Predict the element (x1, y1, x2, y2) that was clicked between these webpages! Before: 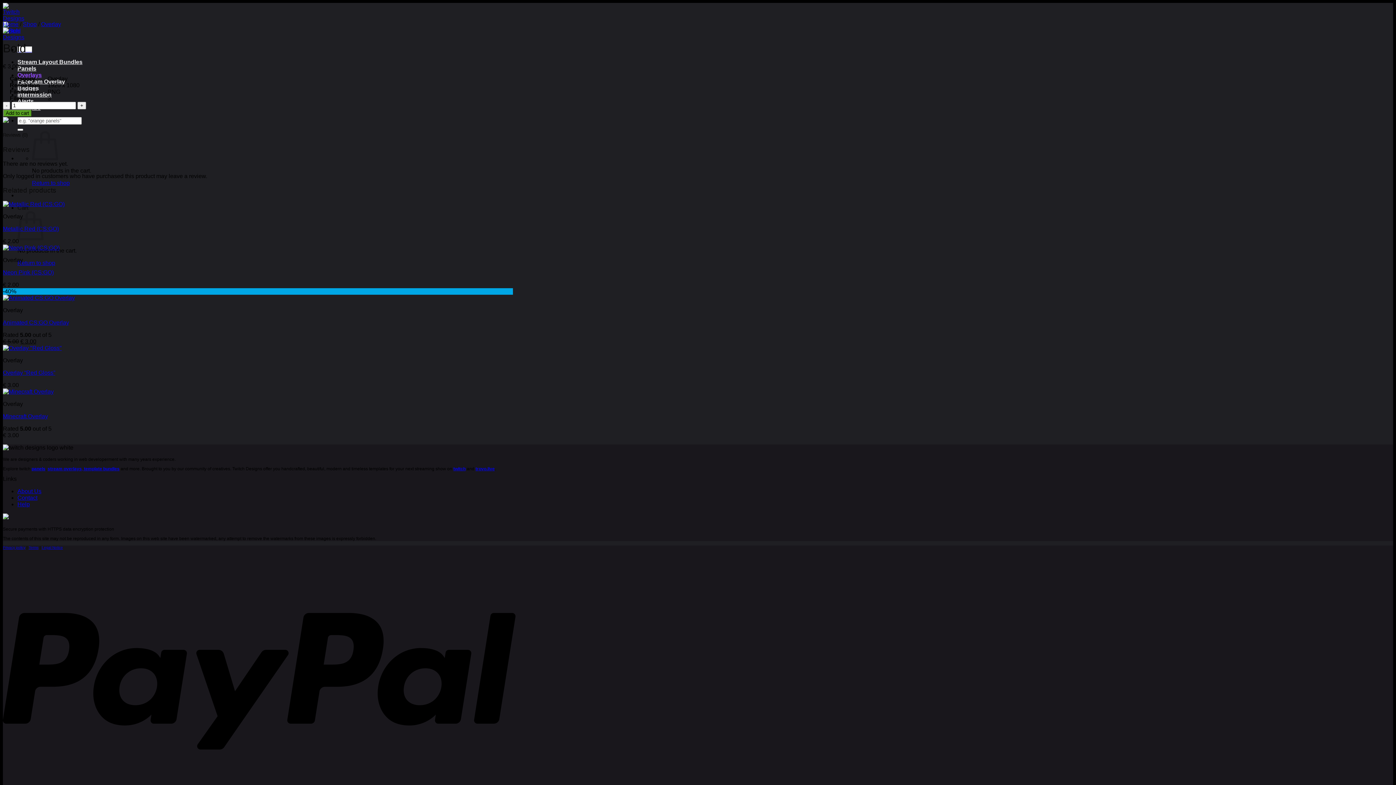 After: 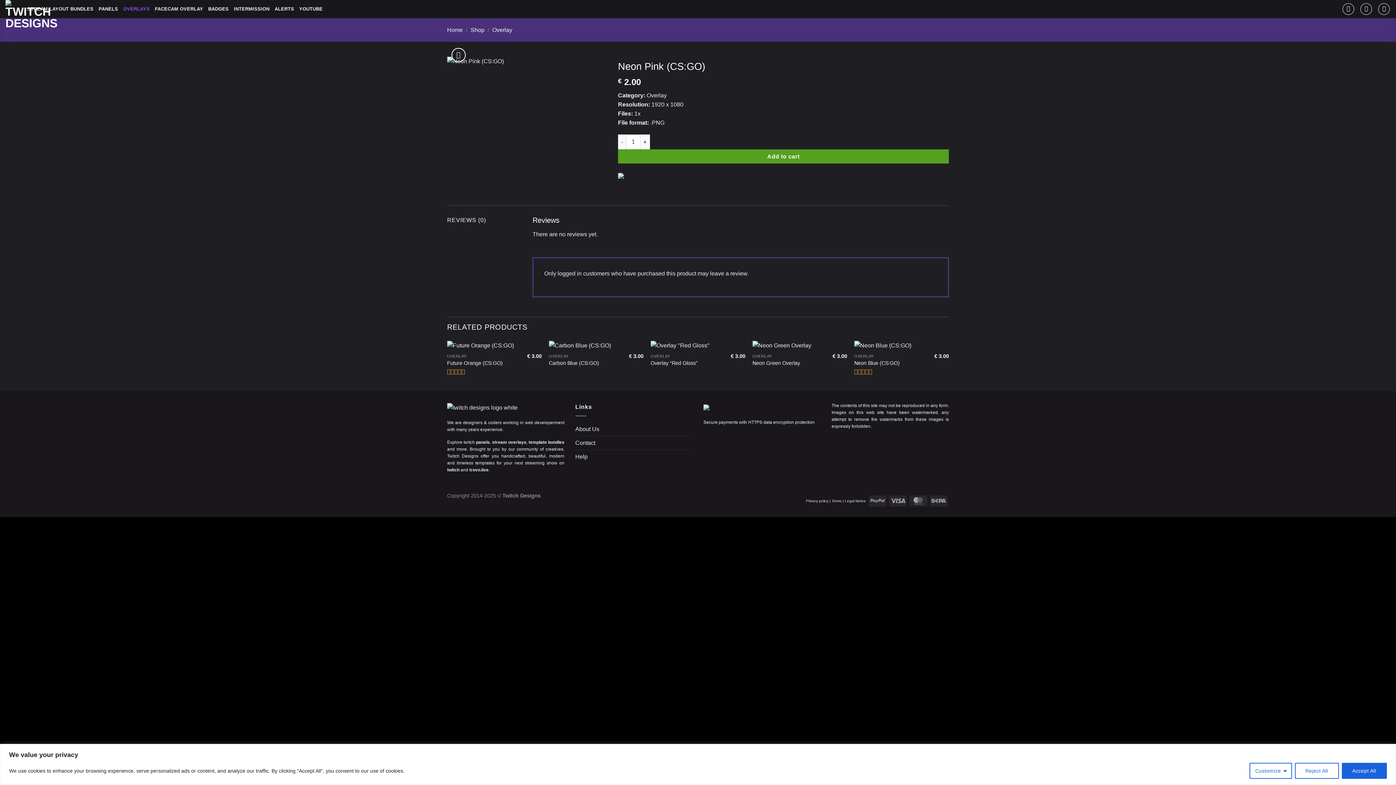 Action: label: Neon Pink (CS:GO) bbox: (2, 244, 59, 251)